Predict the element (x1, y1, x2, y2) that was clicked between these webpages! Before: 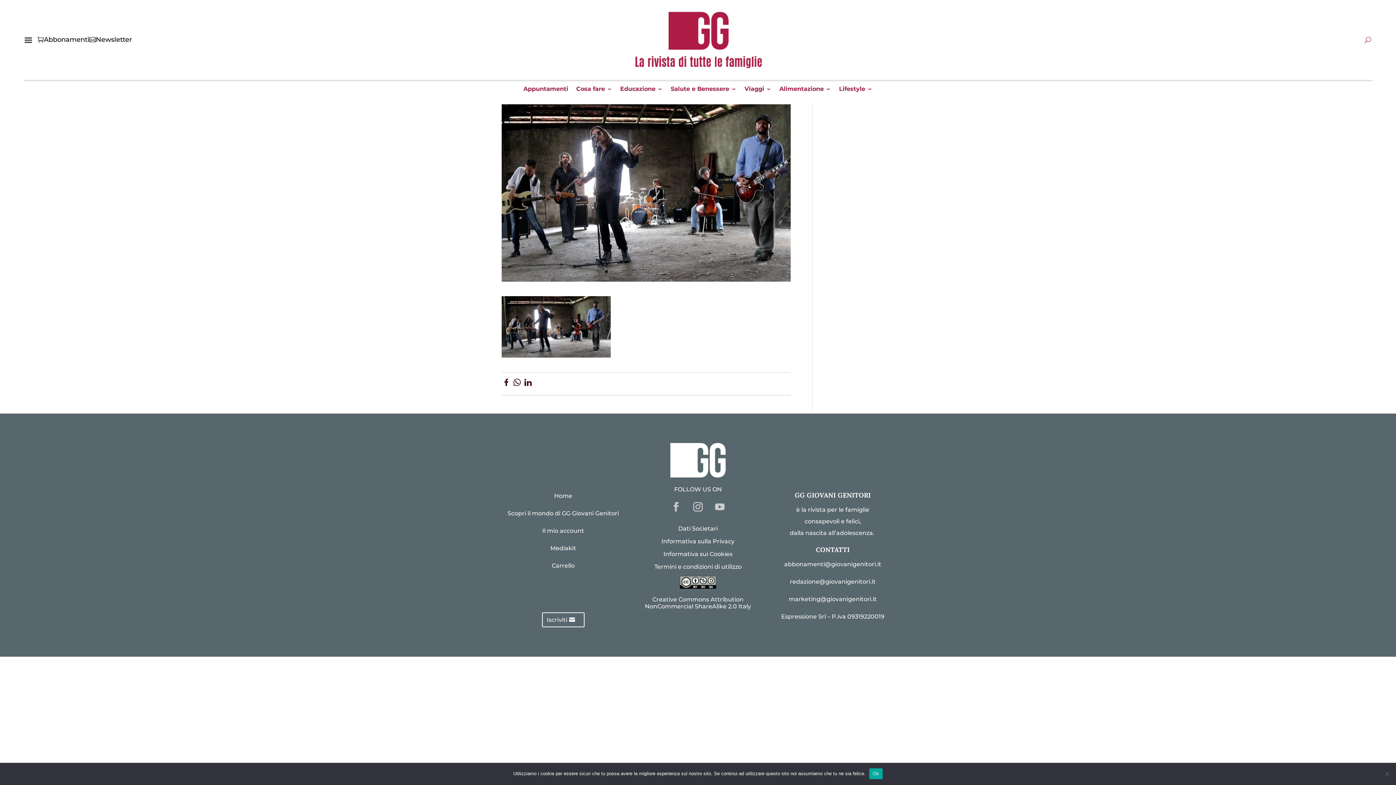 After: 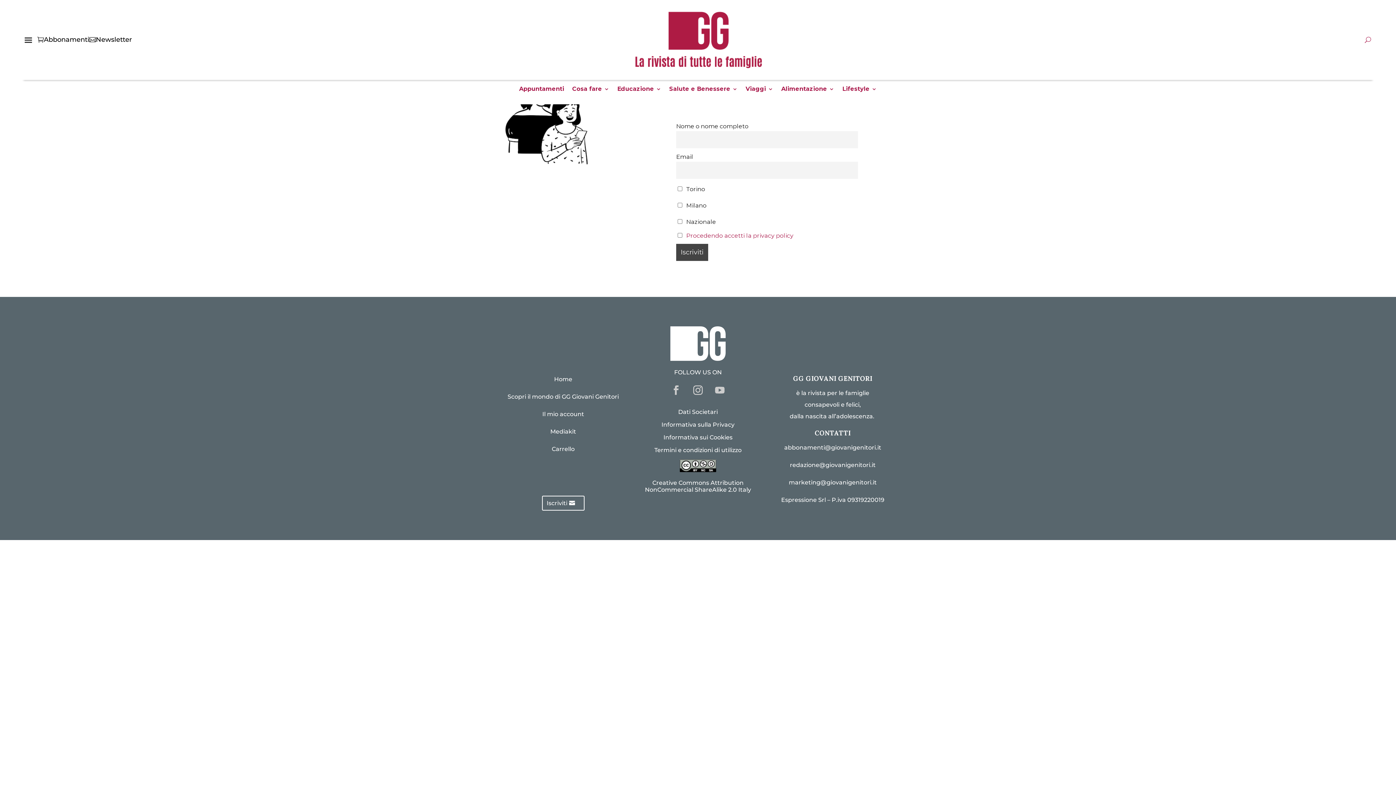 Action: bbox: (542, 612, 584, 627) label: Iscriviti